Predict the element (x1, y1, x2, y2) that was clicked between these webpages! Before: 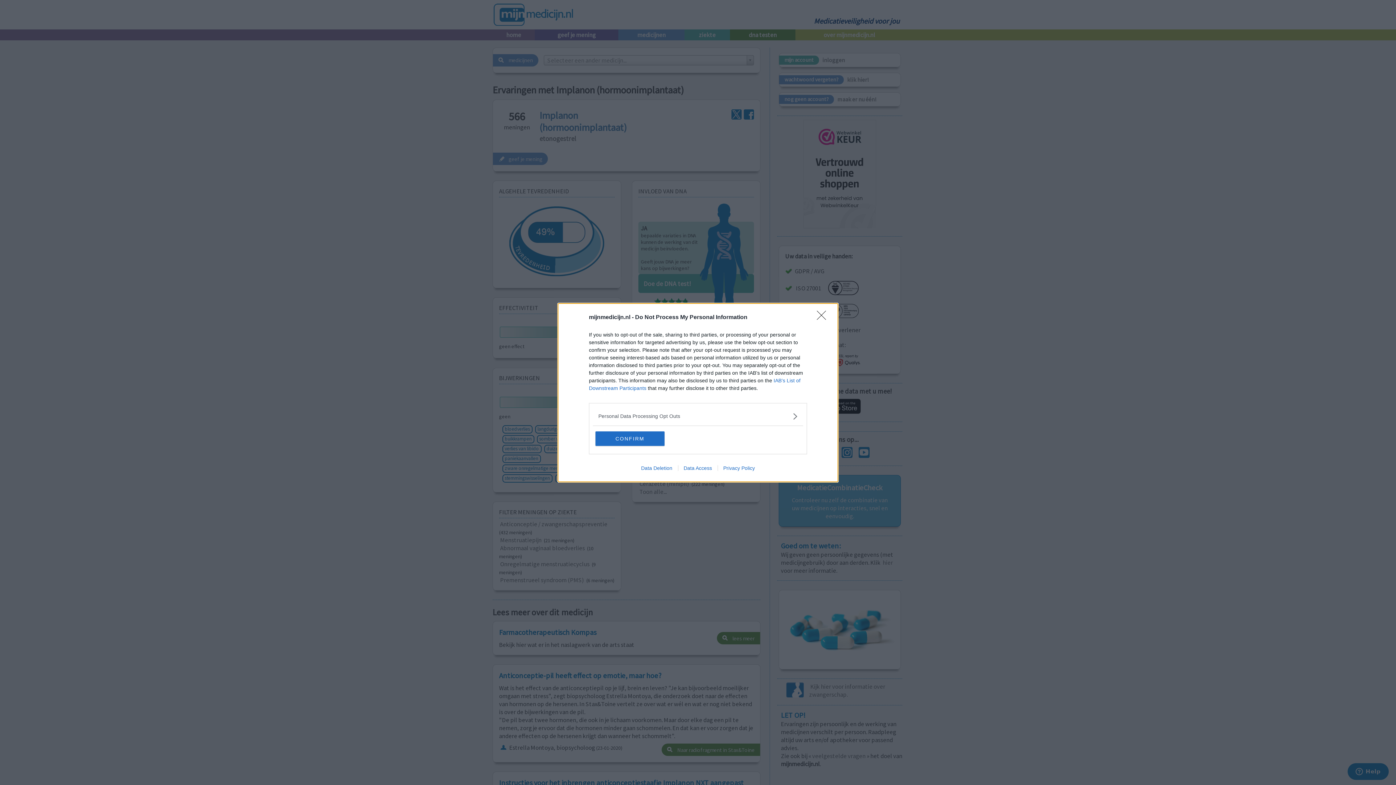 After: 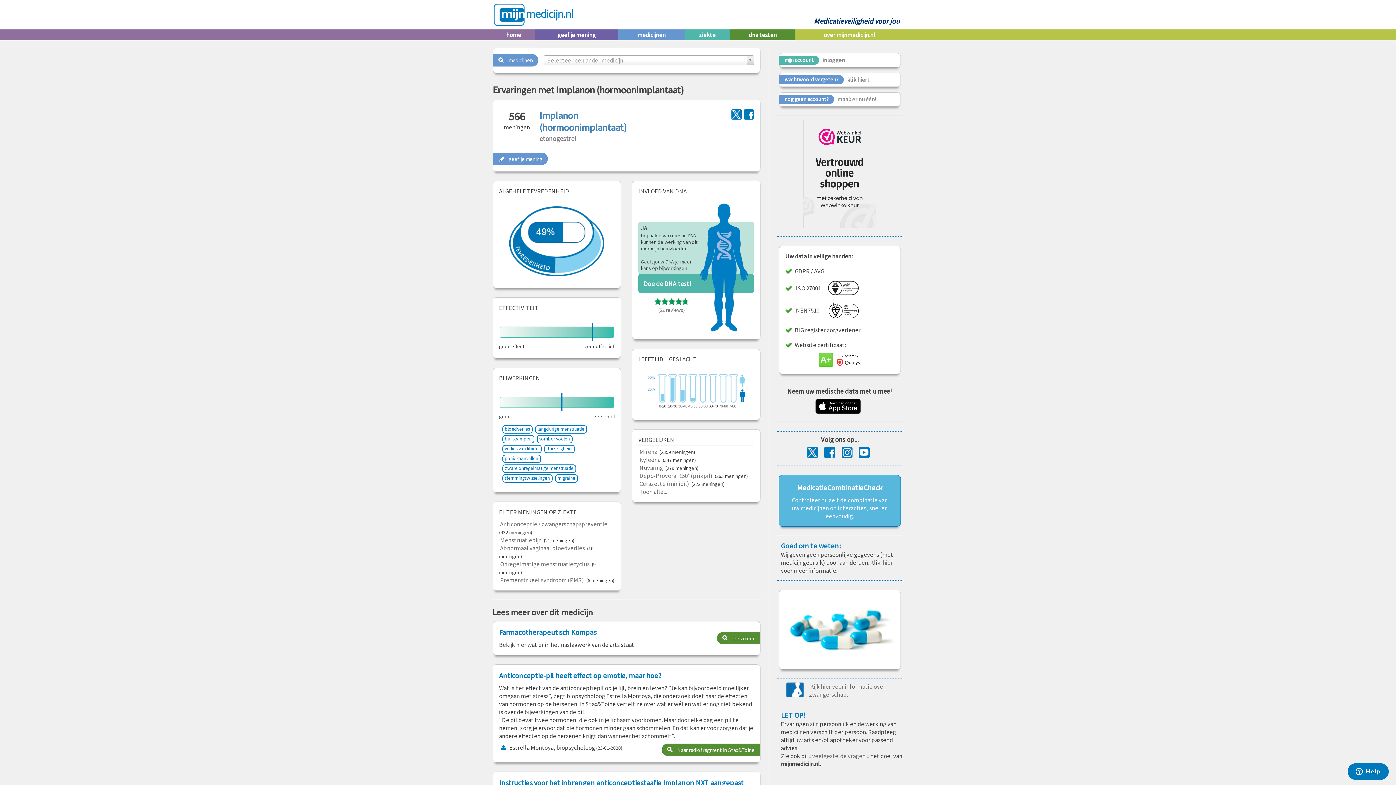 Action: label: Close bbox: (817, 310, 830, 324)